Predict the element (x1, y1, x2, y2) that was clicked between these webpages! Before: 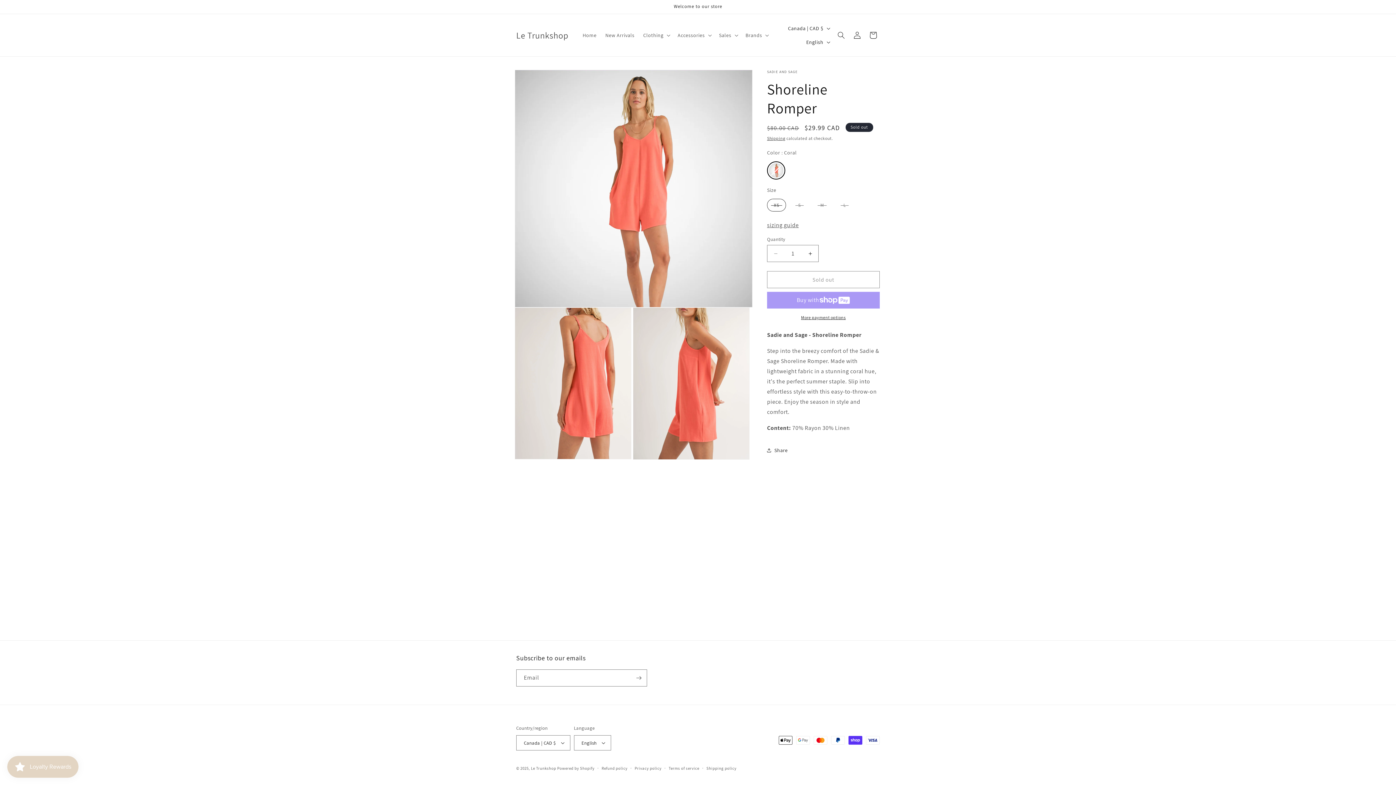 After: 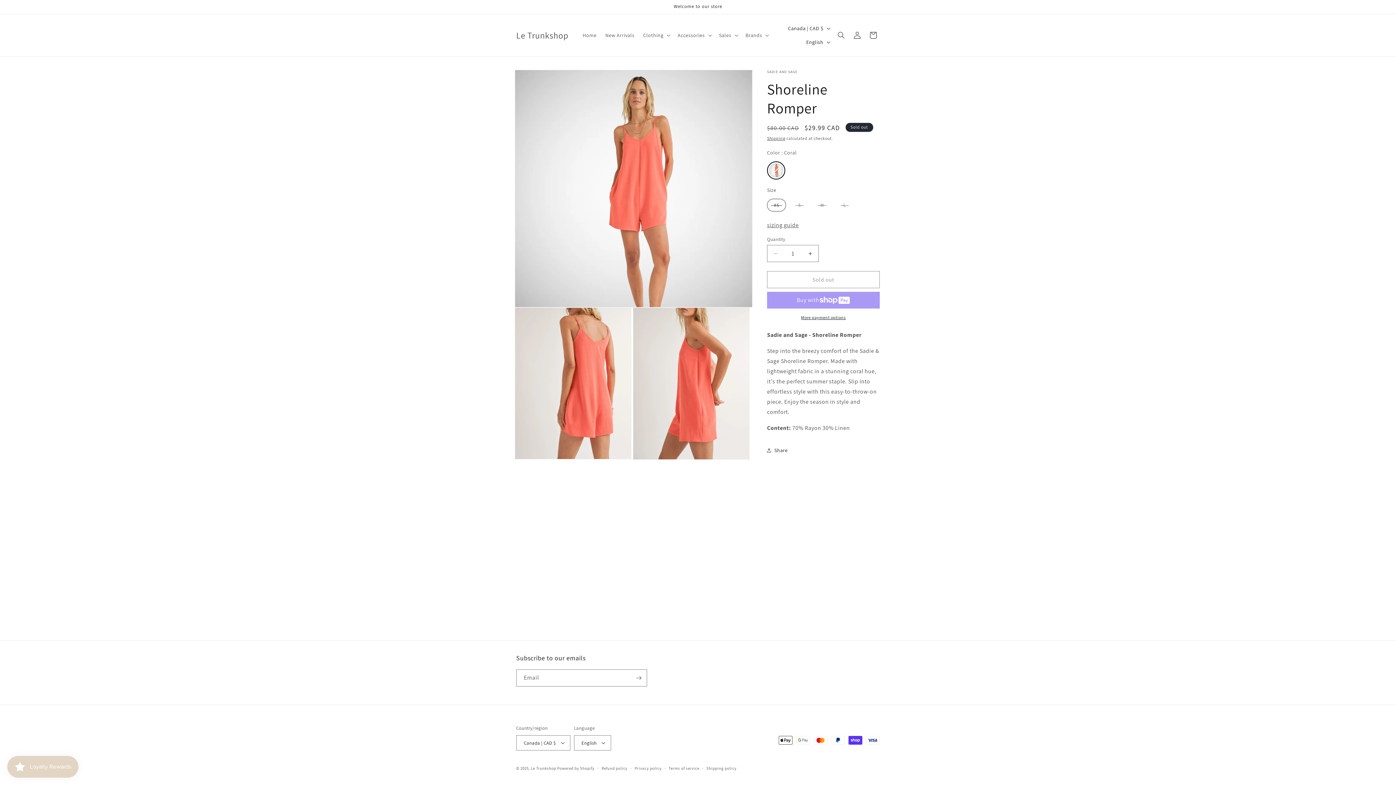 Action: label: More payment options bbox: (767, 314, 880, 321)